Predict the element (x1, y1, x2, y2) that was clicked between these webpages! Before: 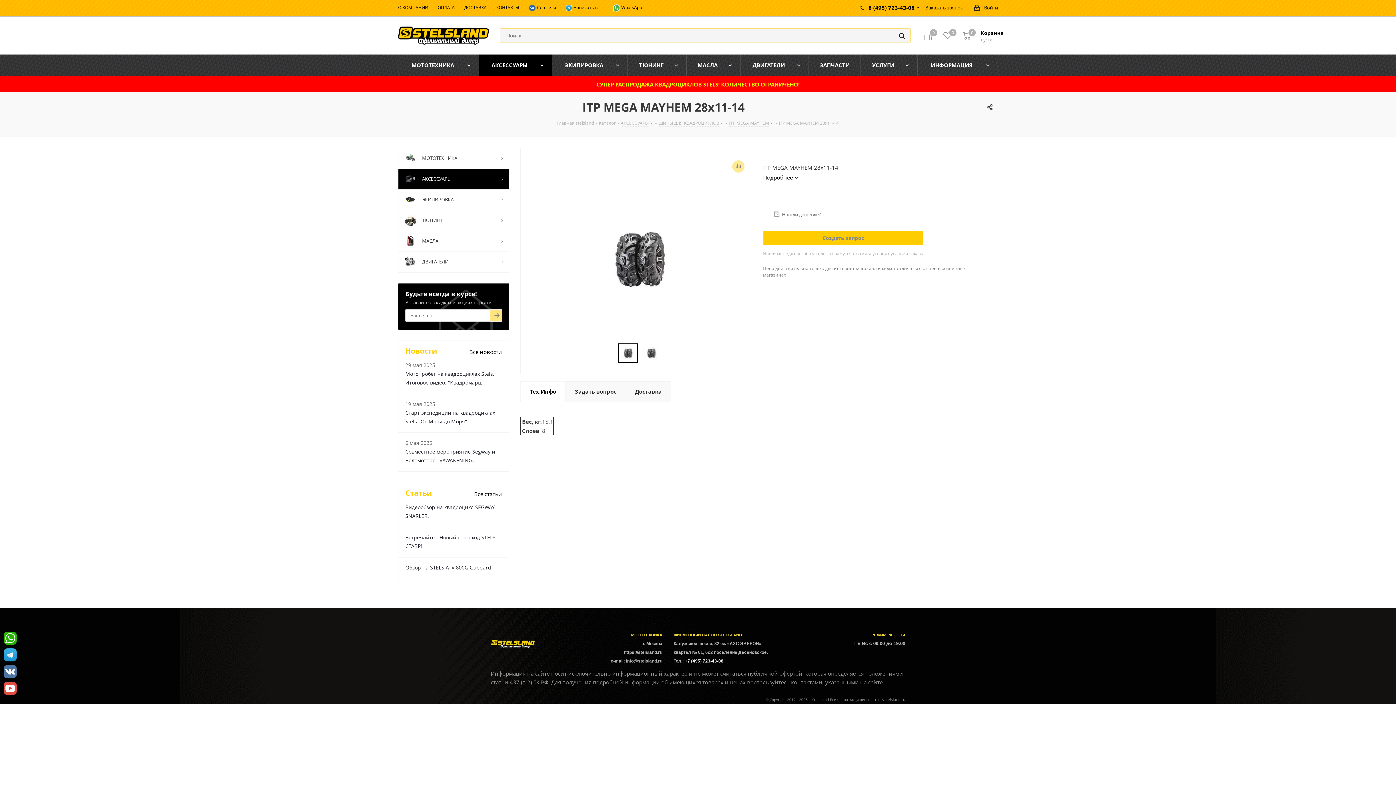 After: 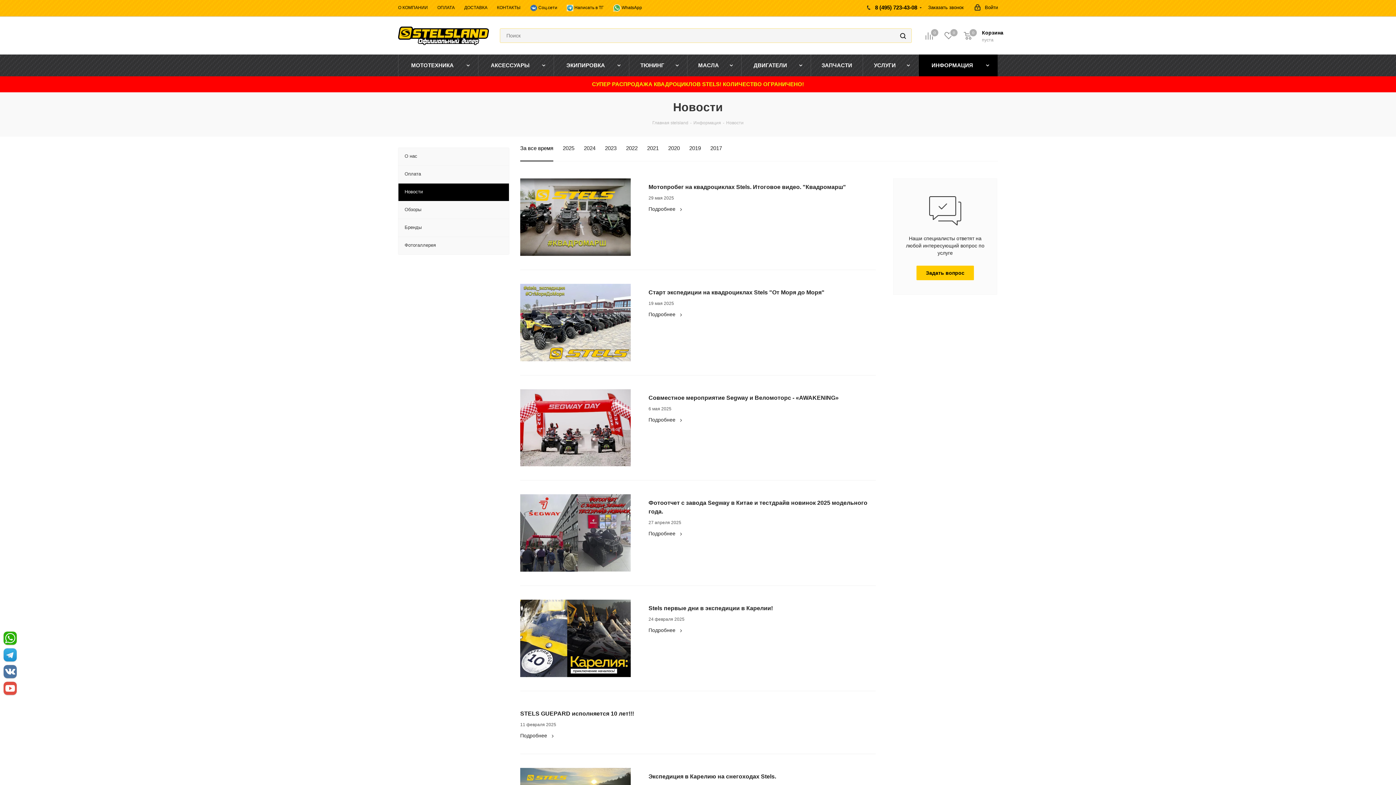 Action: label: Все новости bbox: (469, 345, 502, 356)